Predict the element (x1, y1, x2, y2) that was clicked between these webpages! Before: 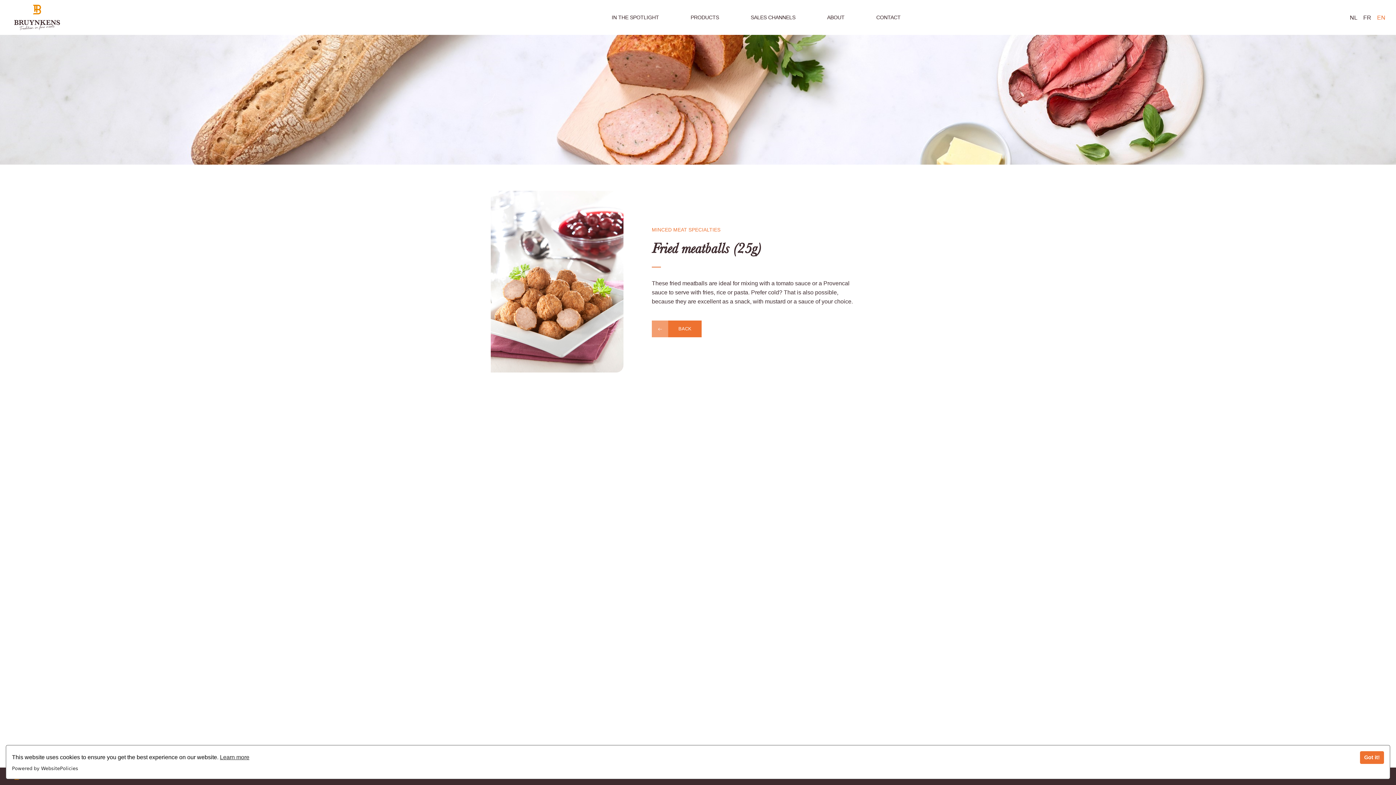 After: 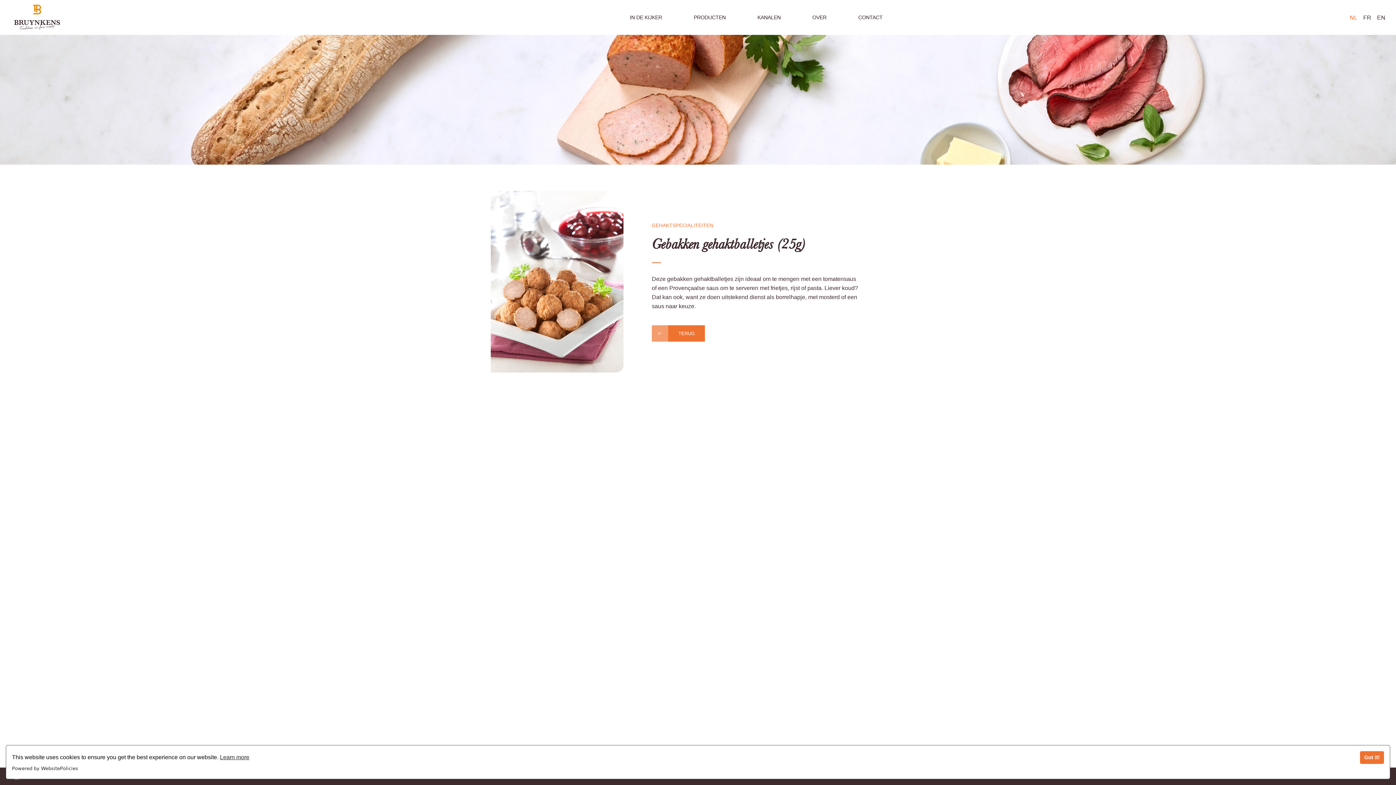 Action: bbox: (1350, 14, 1357, 20) label: NL